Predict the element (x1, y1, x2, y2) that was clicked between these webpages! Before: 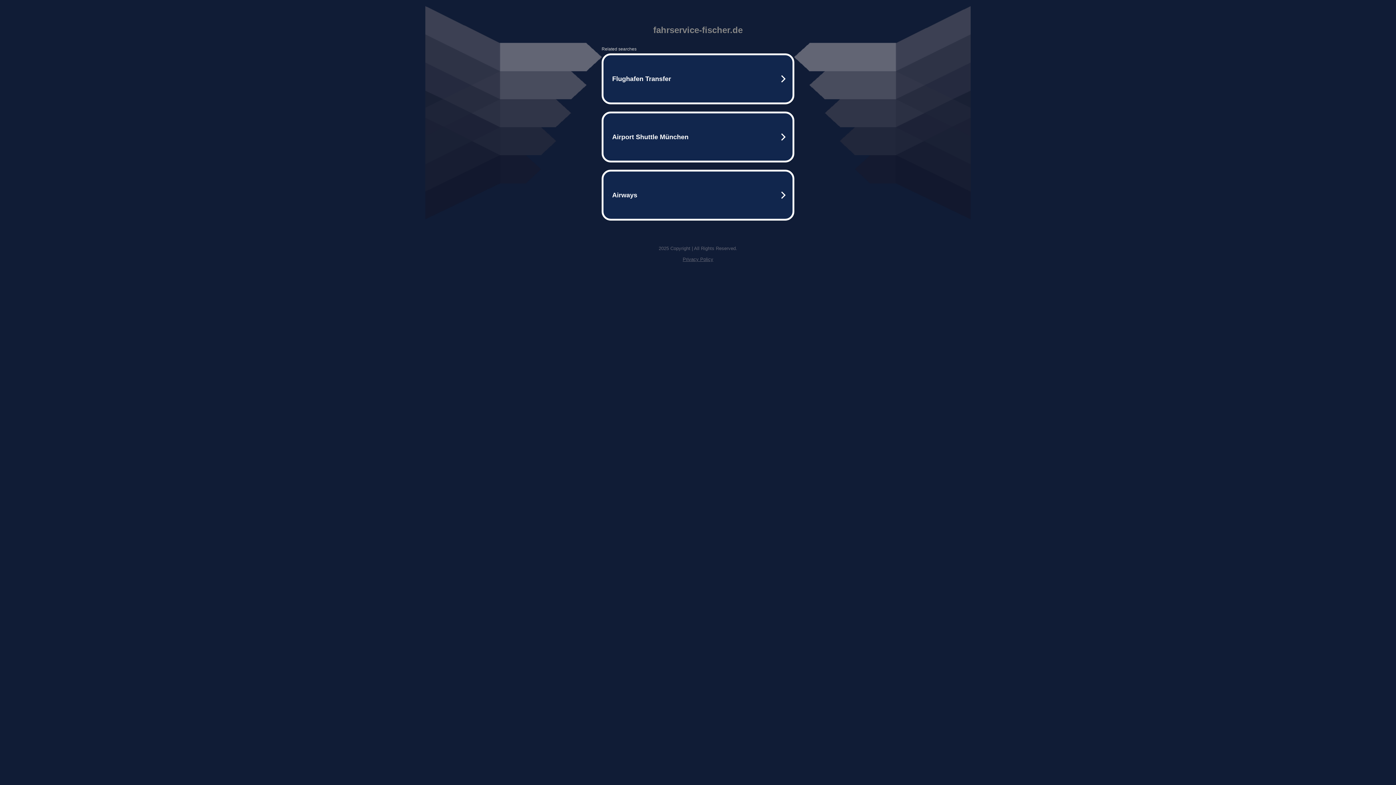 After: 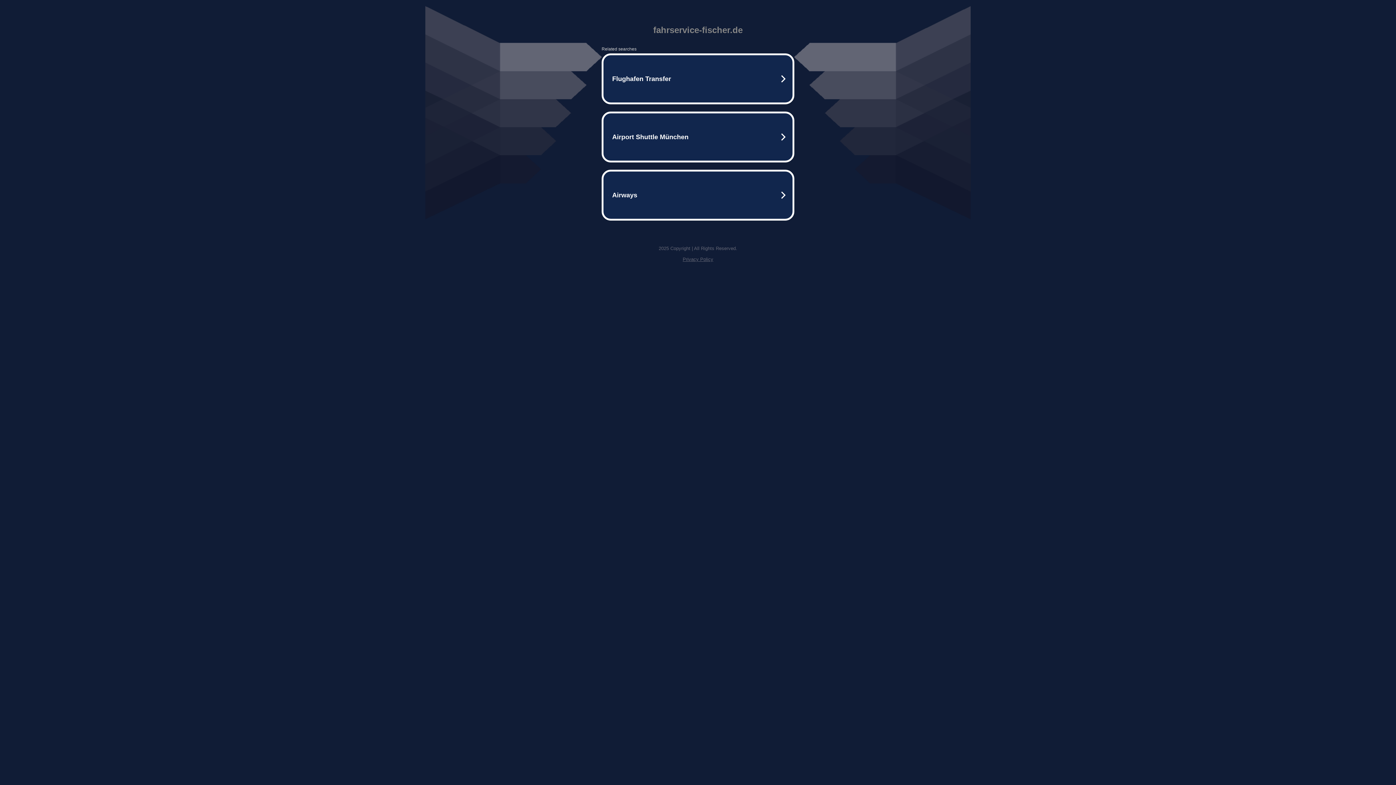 Action: label: Privacy Policy bbox: (682, 256, 713, 262)